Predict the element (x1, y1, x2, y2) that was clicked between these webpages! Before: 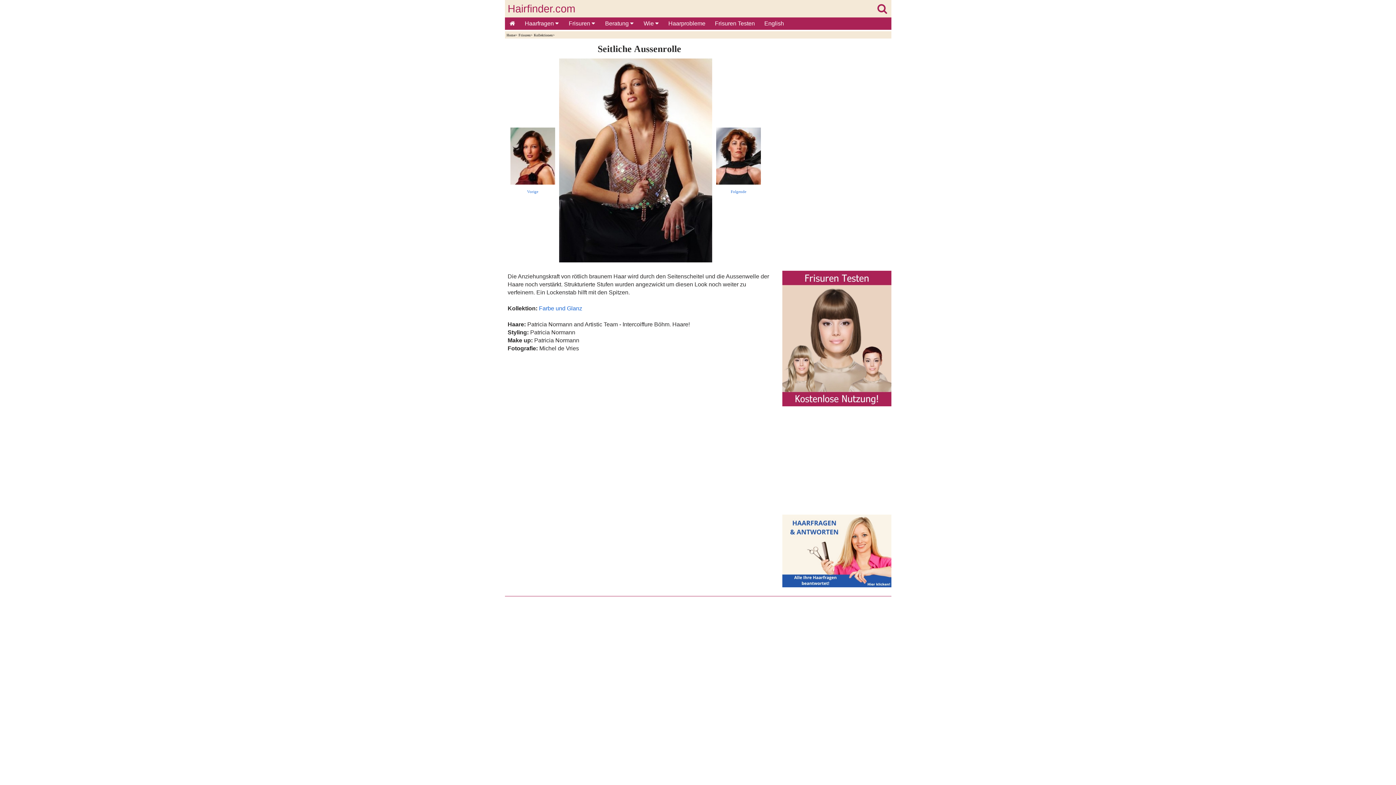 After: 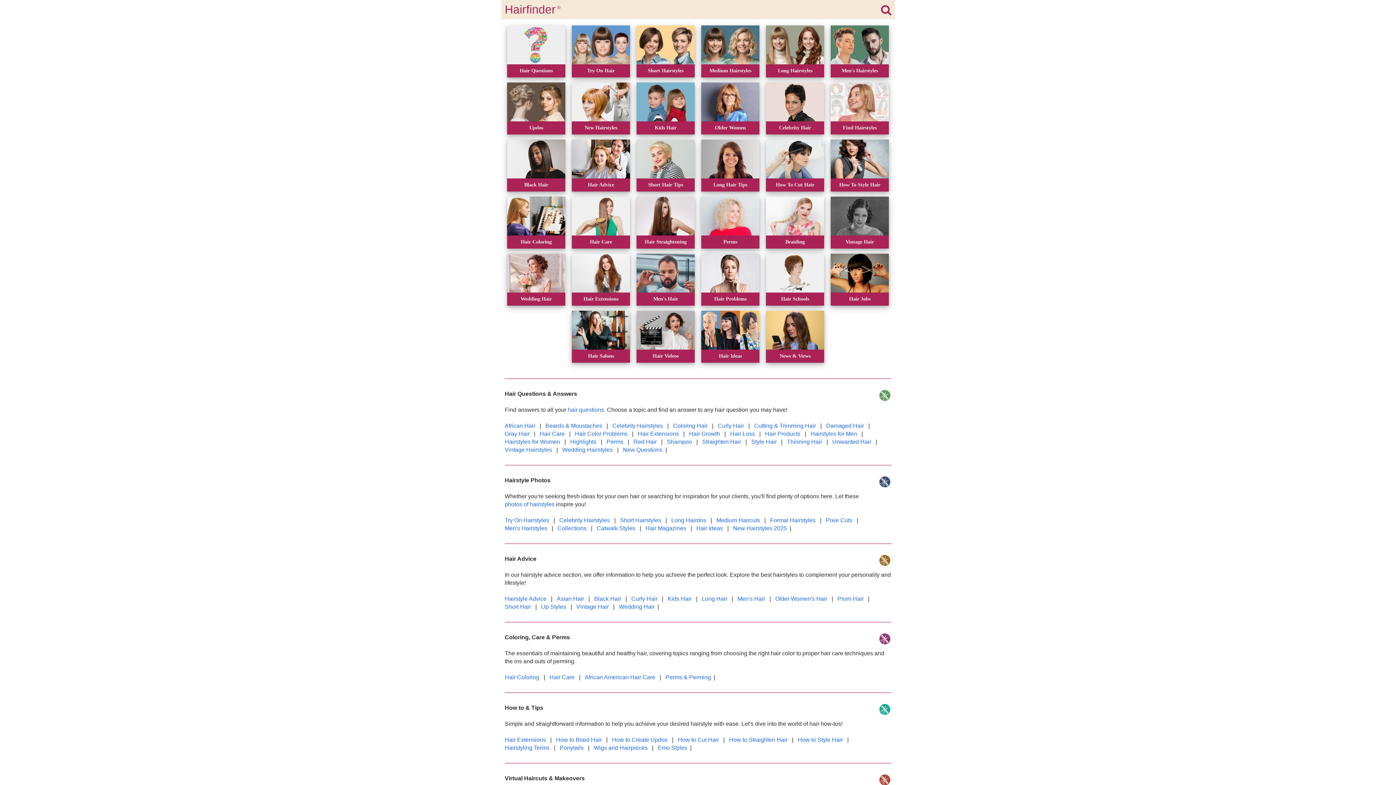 Action: label: English bbox: (759, 17, 788, 29)